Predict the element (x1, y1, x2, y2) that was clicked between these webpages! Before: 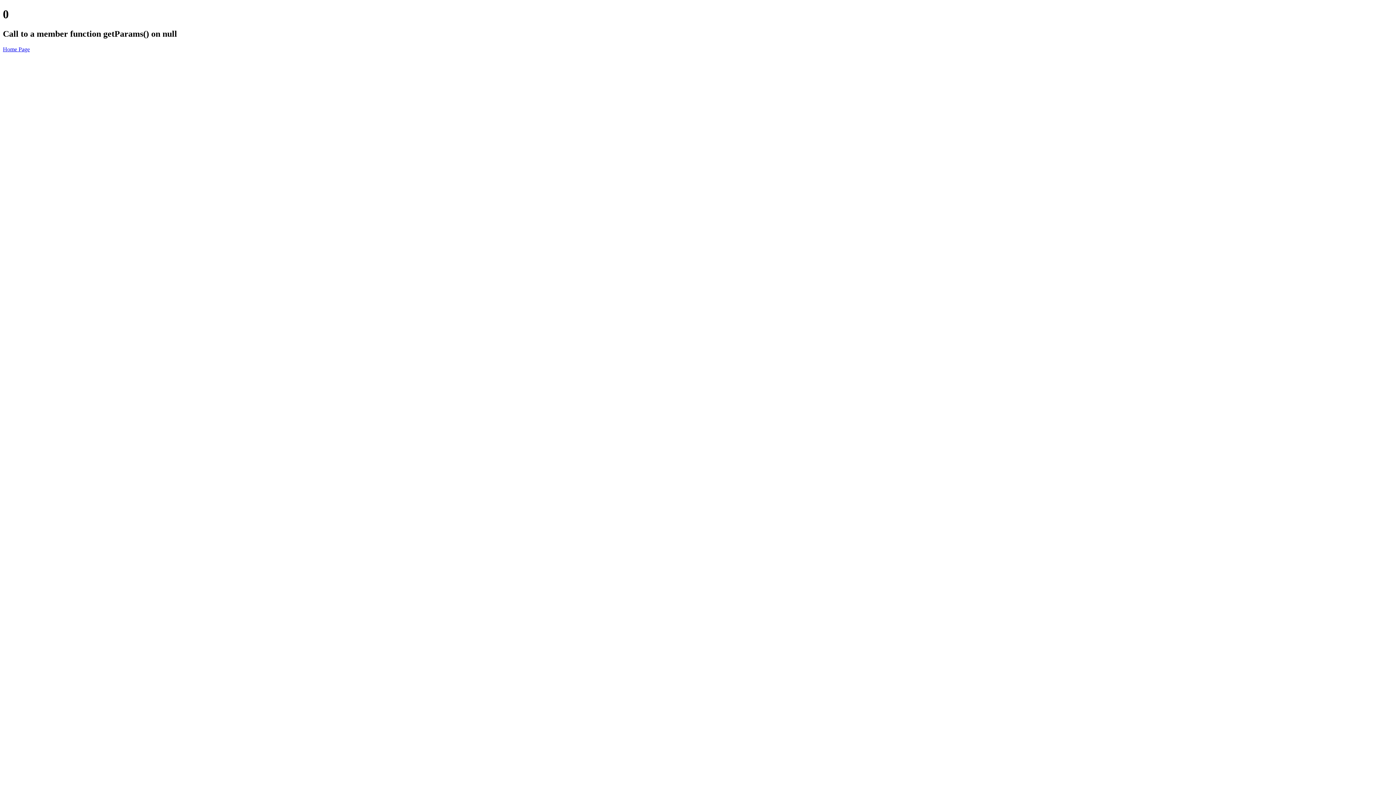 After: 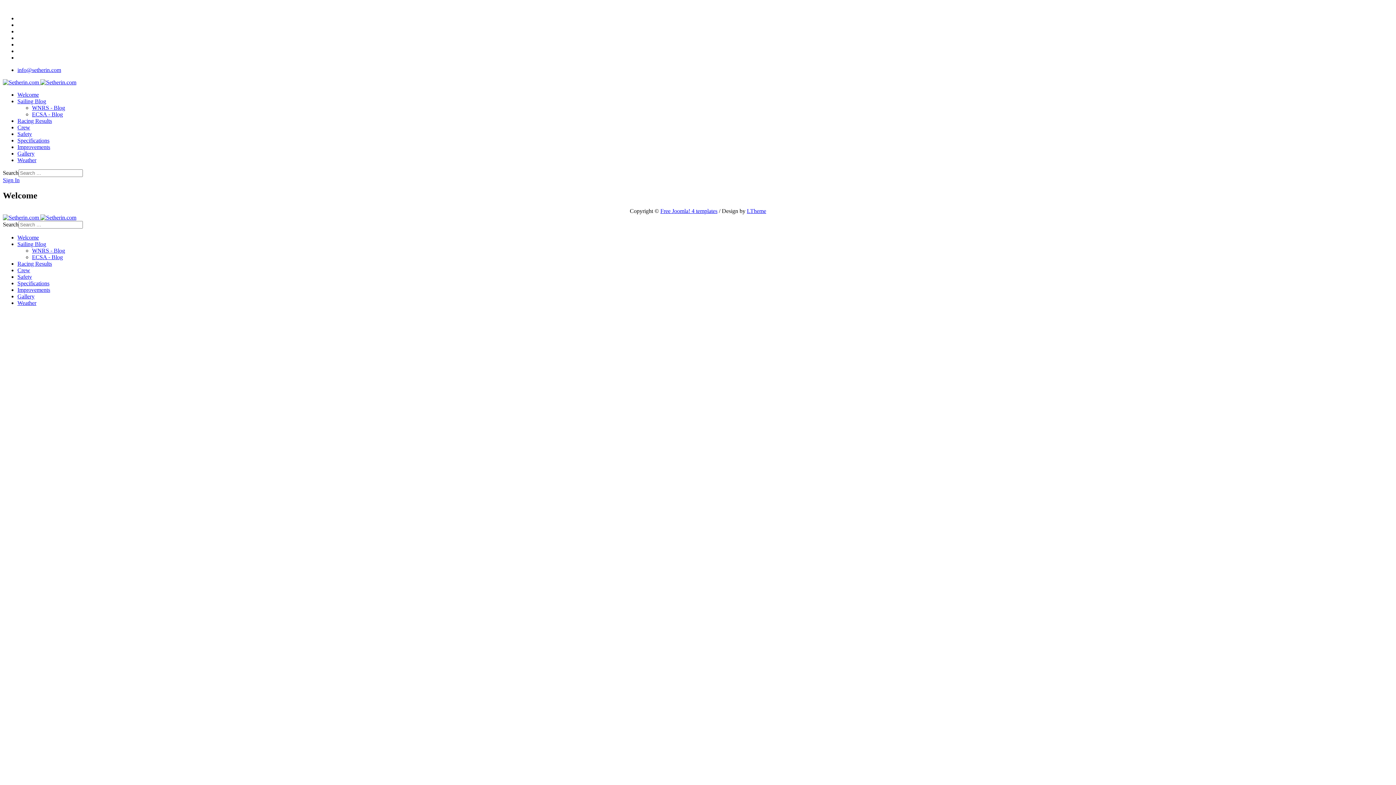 Action: bbox: (2, 46, 29, 52) label: Home Page